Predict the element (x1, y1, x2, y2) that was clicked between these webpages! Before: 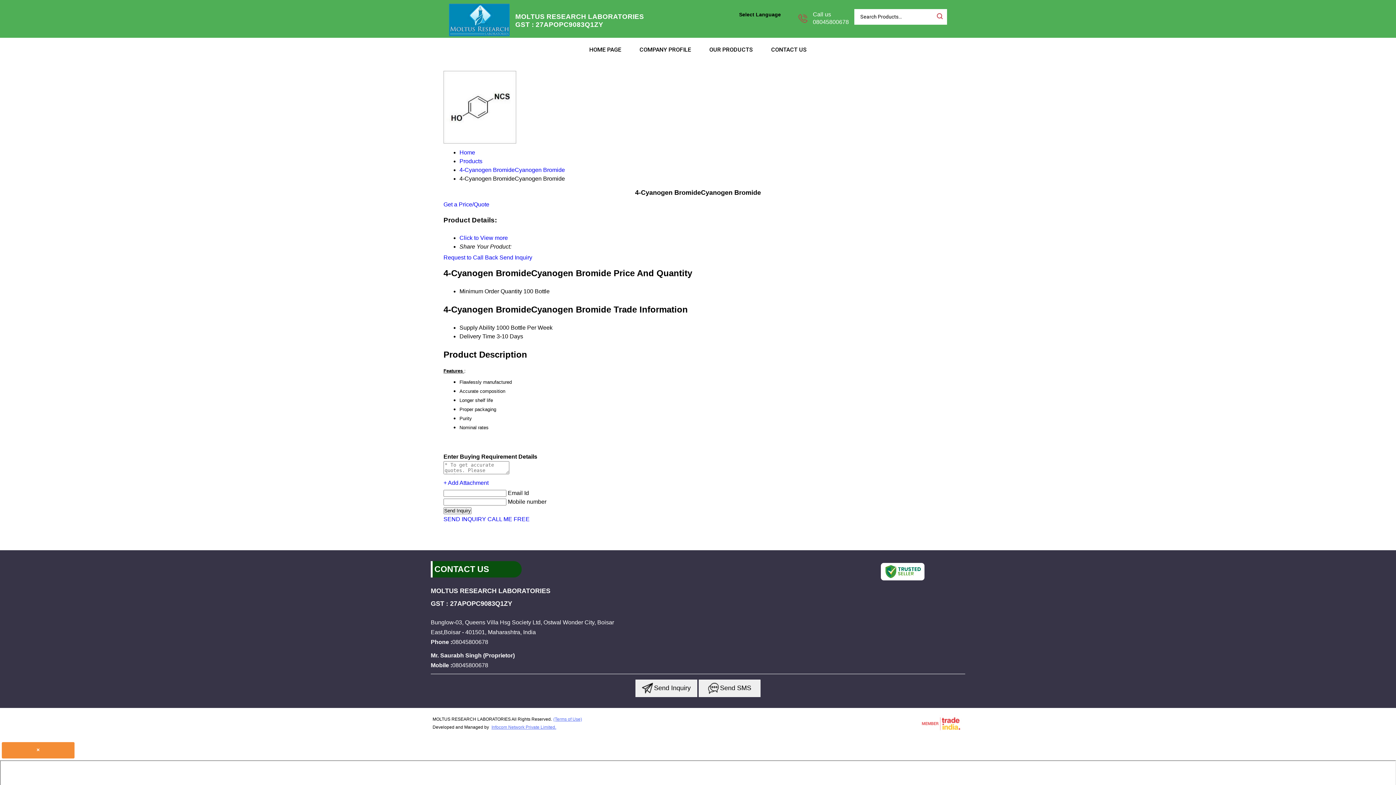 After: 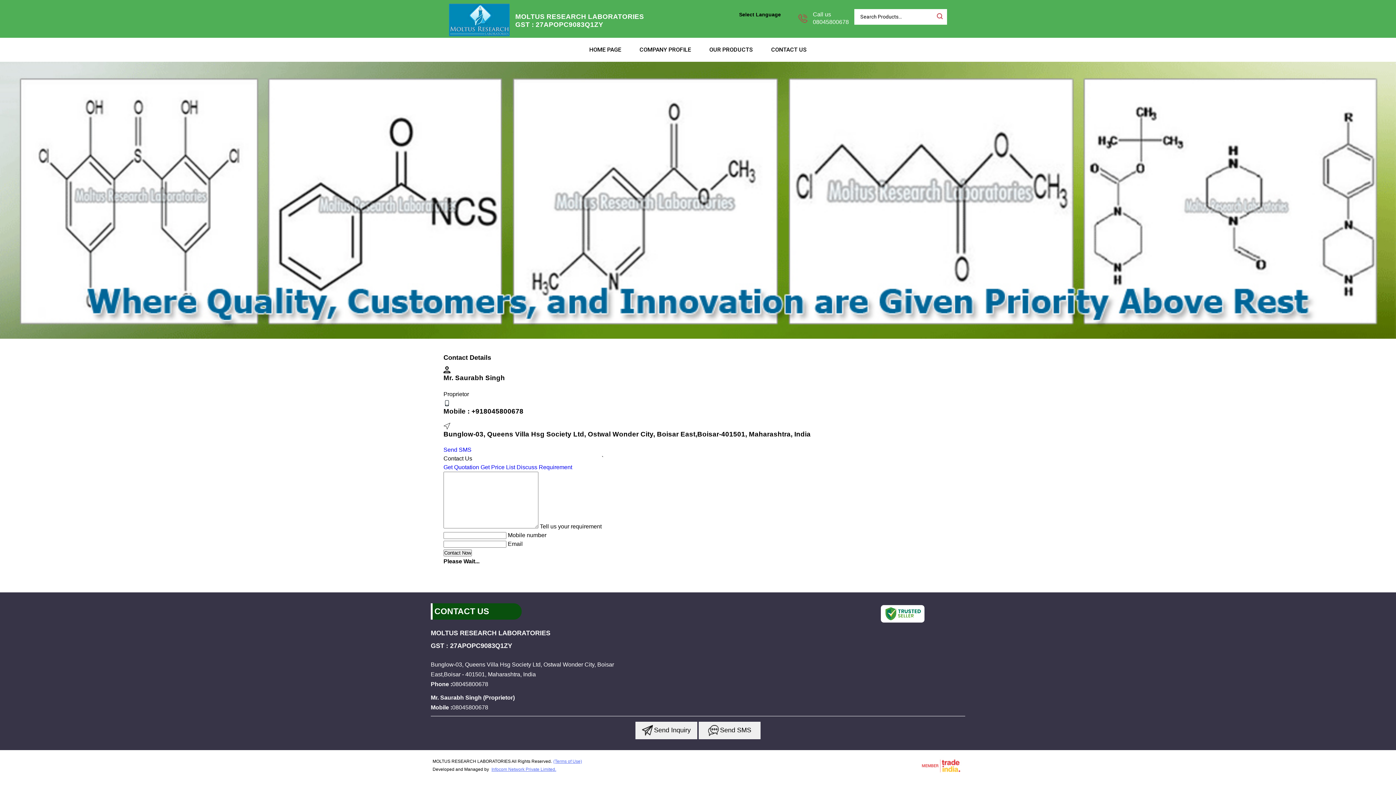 Action: bbox: (762, 37, 816, 61) label: CONTACT US